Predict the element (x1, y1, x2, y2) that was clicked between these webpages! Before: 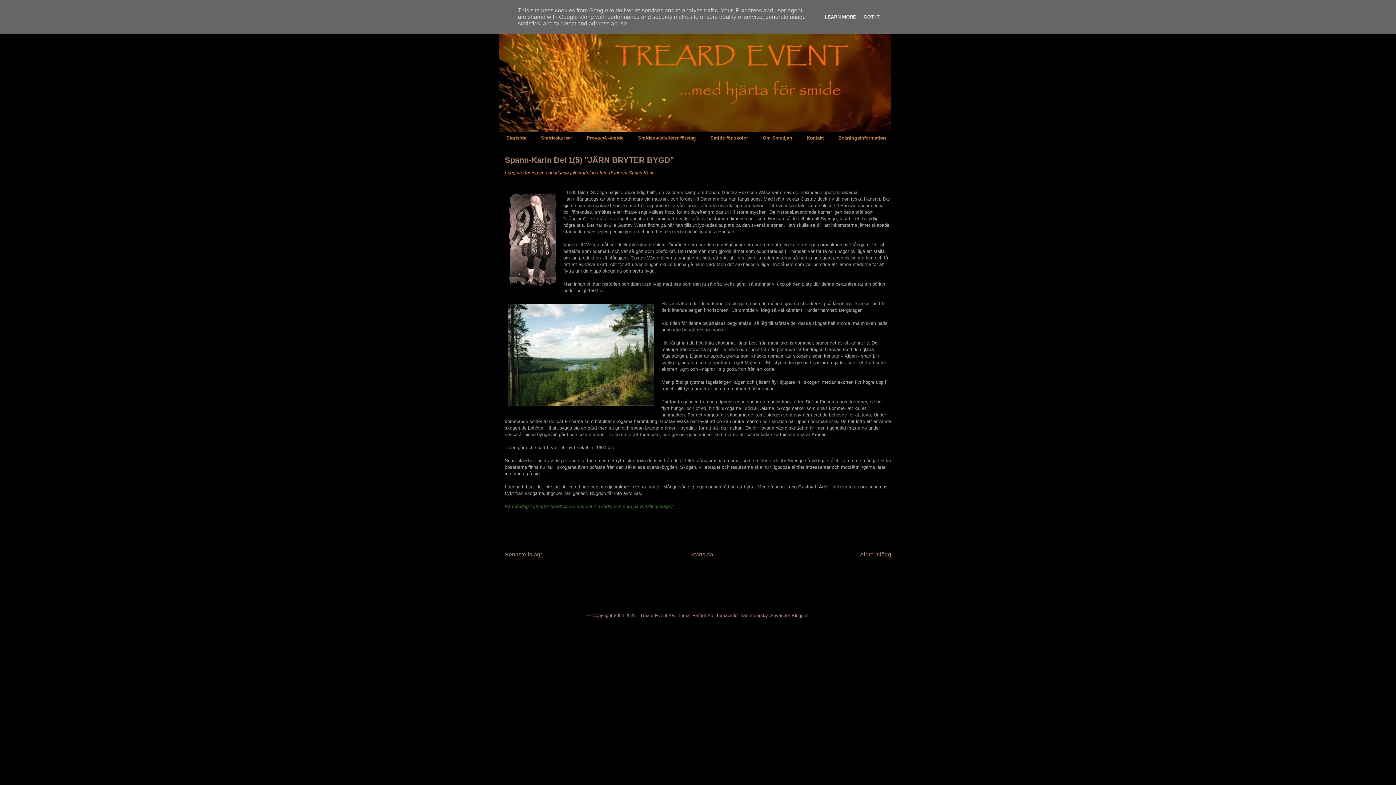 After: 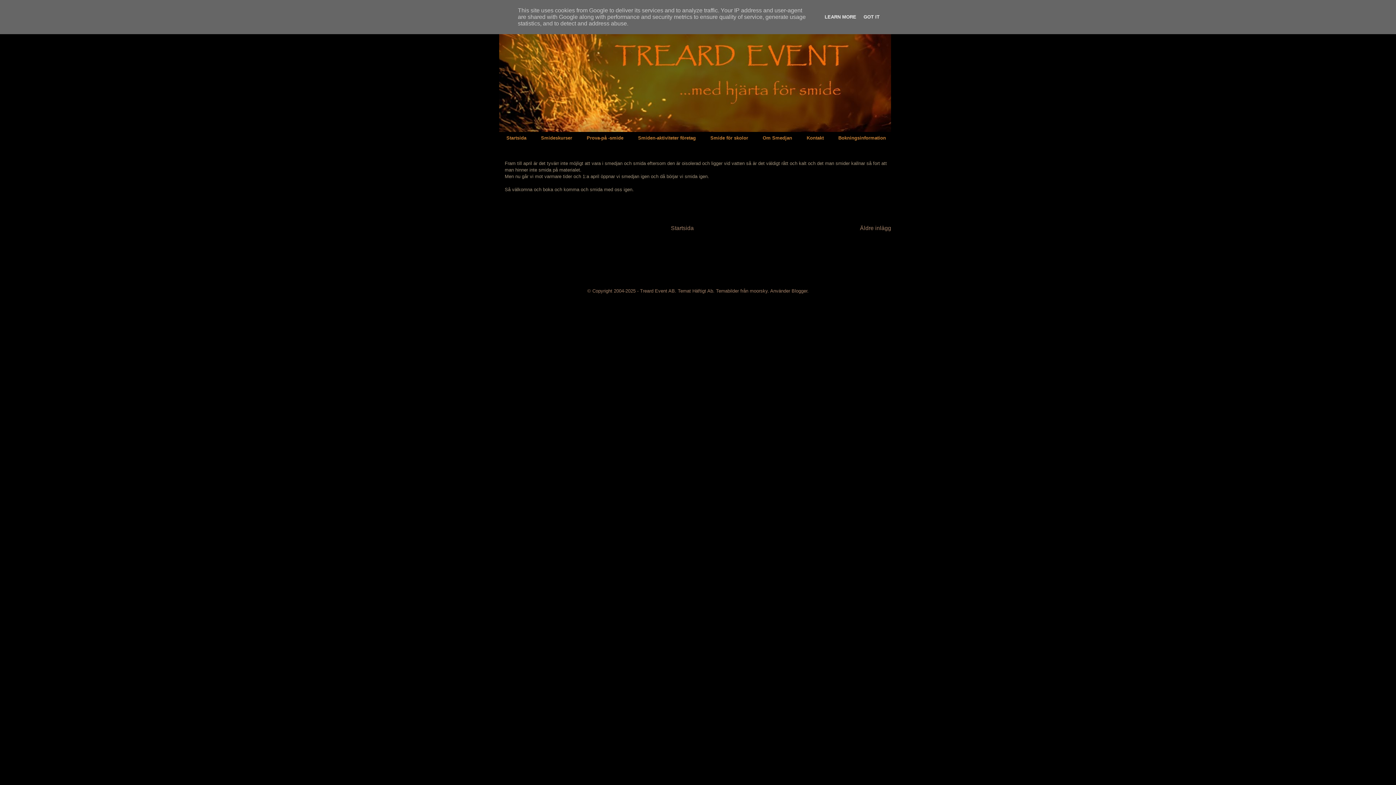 Action: bbox: (499, 10, 897, 132)